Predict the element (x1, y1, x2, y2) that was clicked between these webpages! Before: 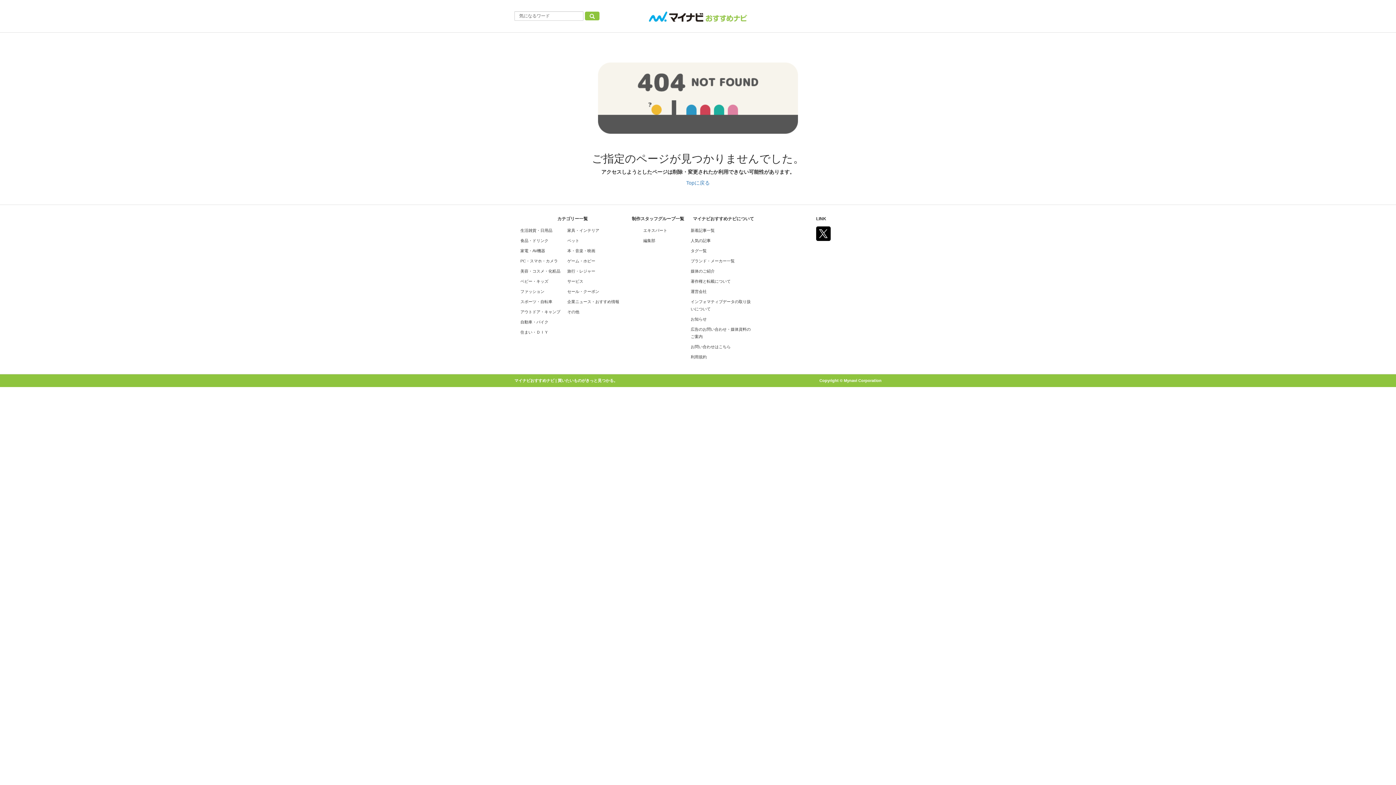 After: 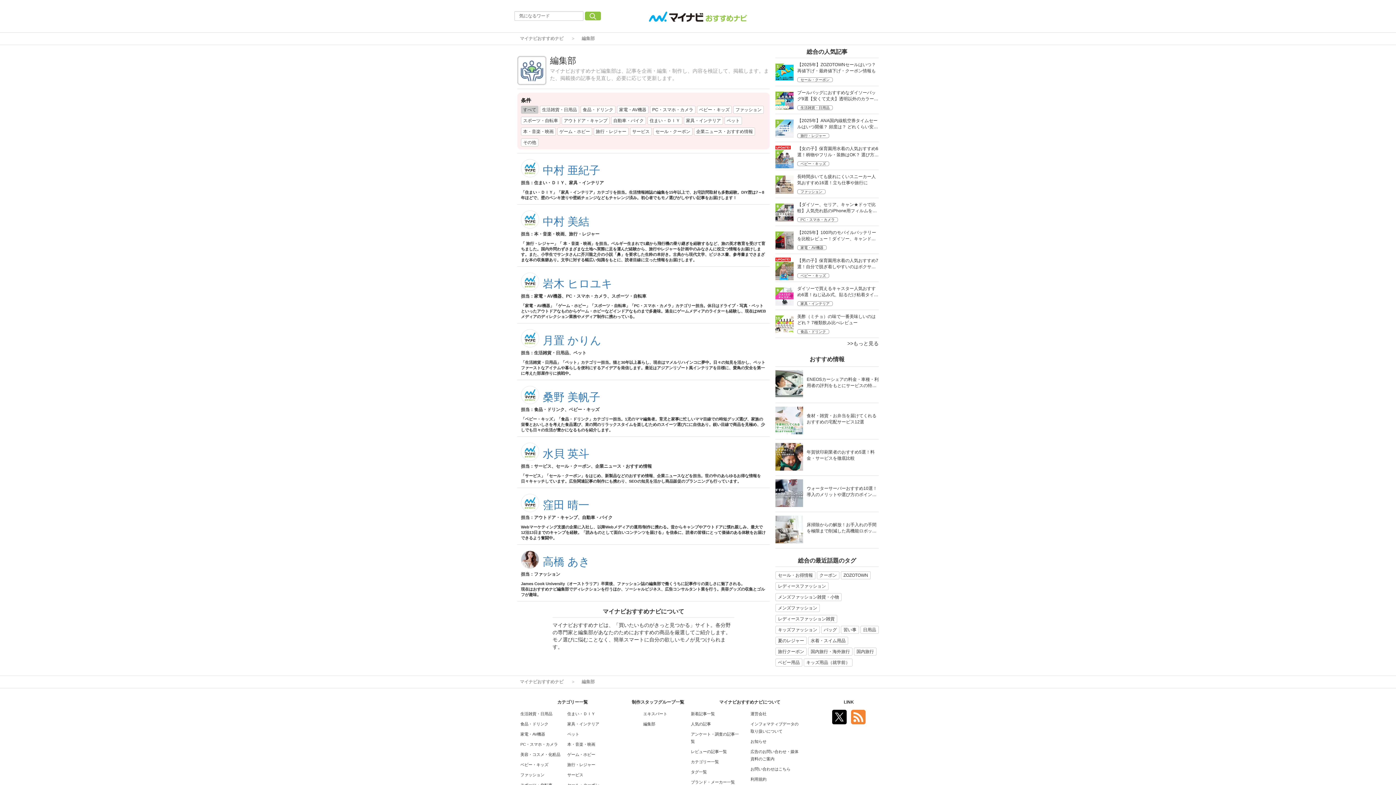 Action: label: 編集部 bbox: (643, 238, 655, 242)